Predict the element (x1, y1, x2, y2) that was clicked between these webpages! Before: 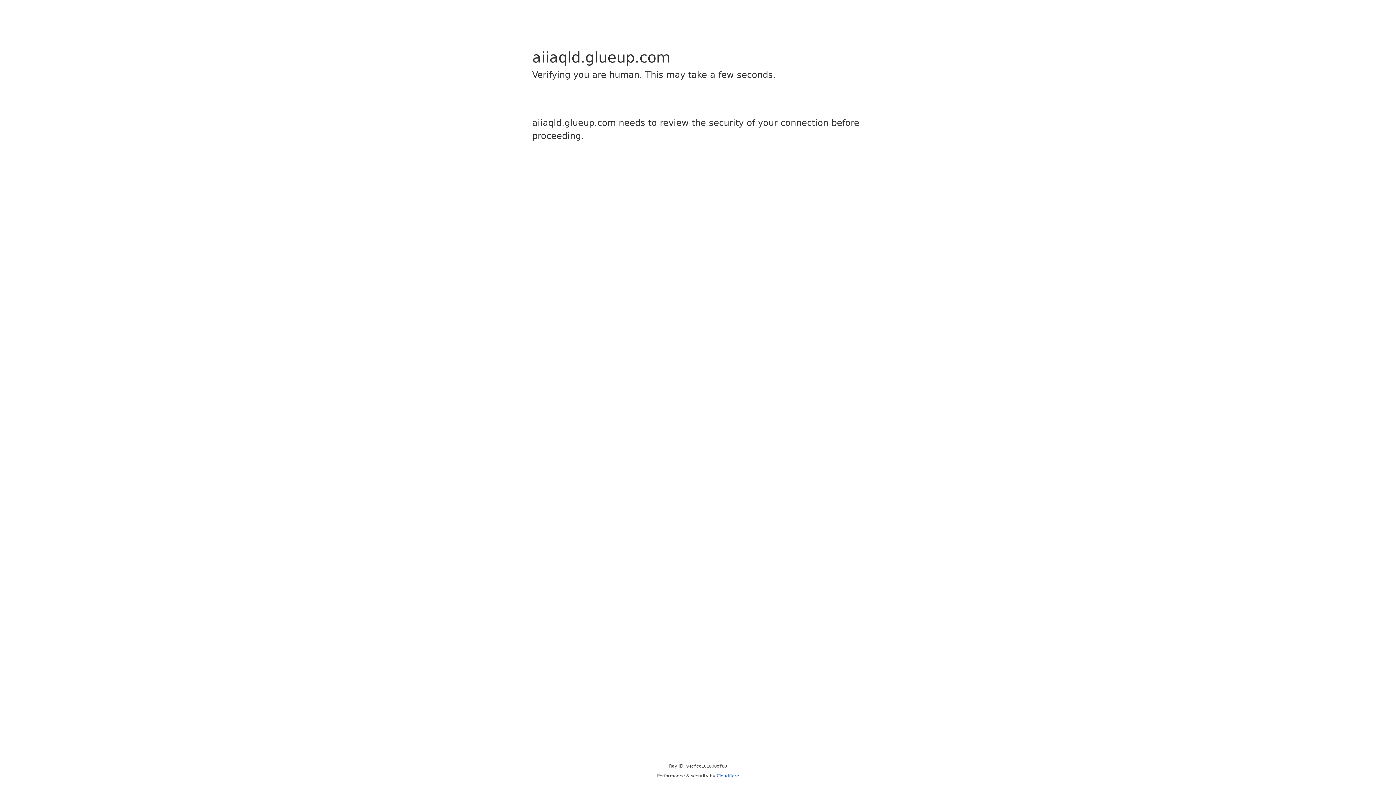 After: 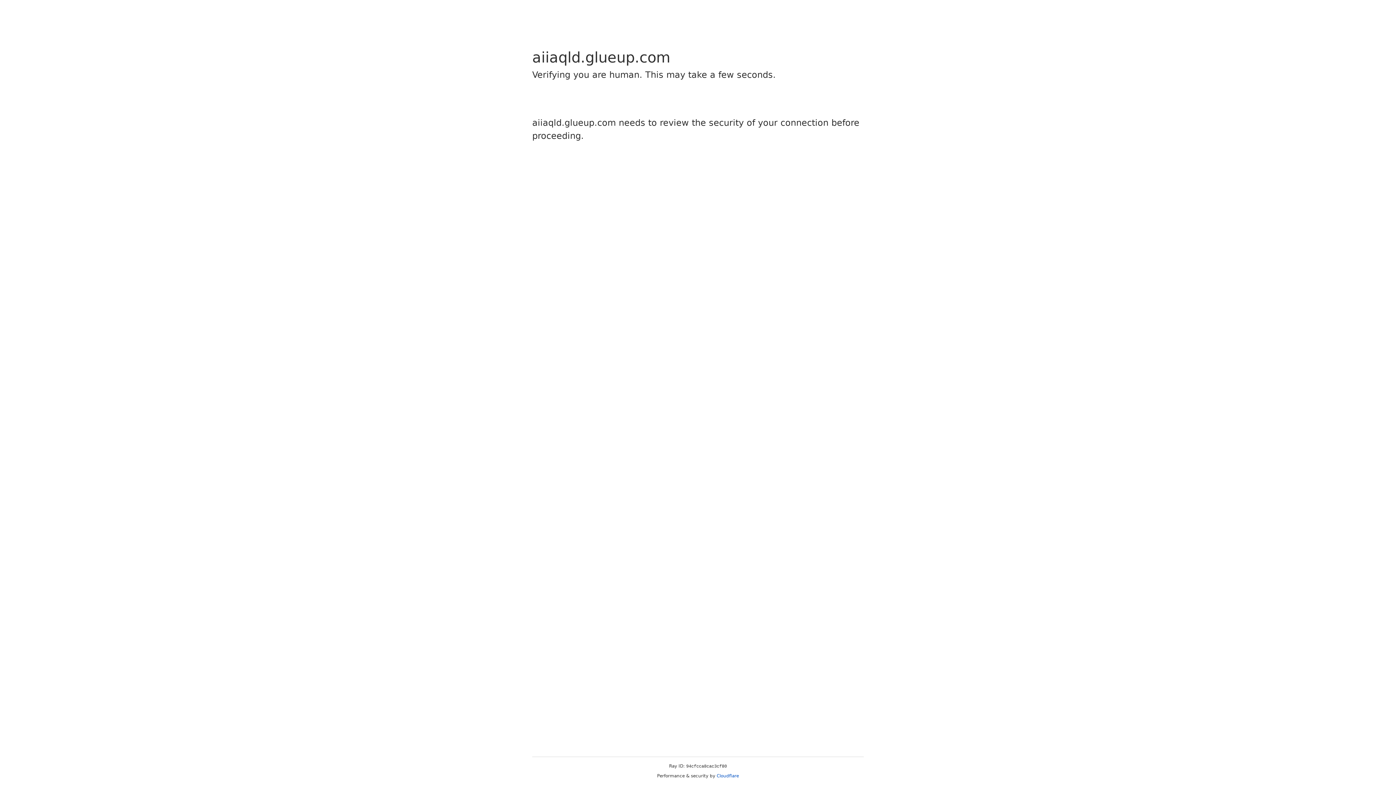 Action: bbox: (716, 773, 739, 778) label: Cloudflare